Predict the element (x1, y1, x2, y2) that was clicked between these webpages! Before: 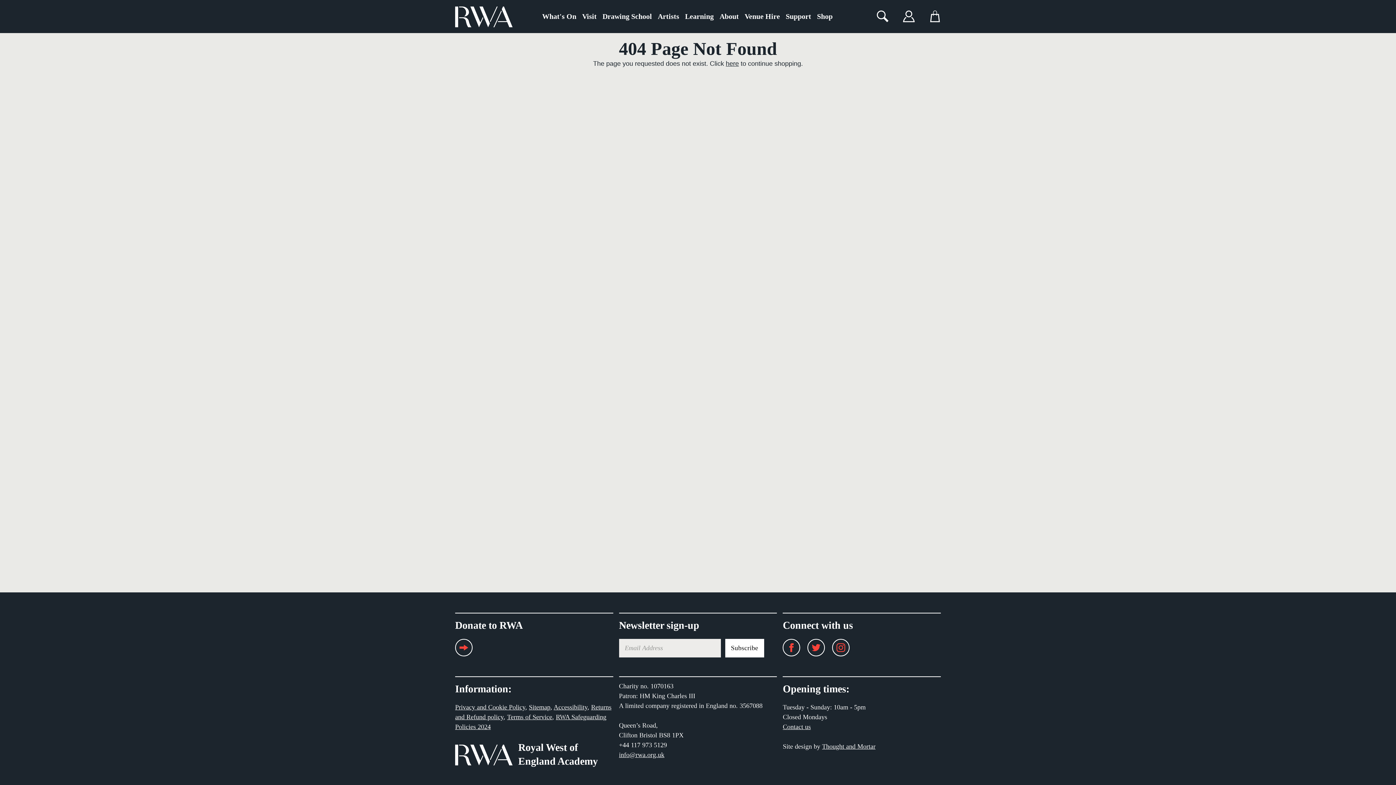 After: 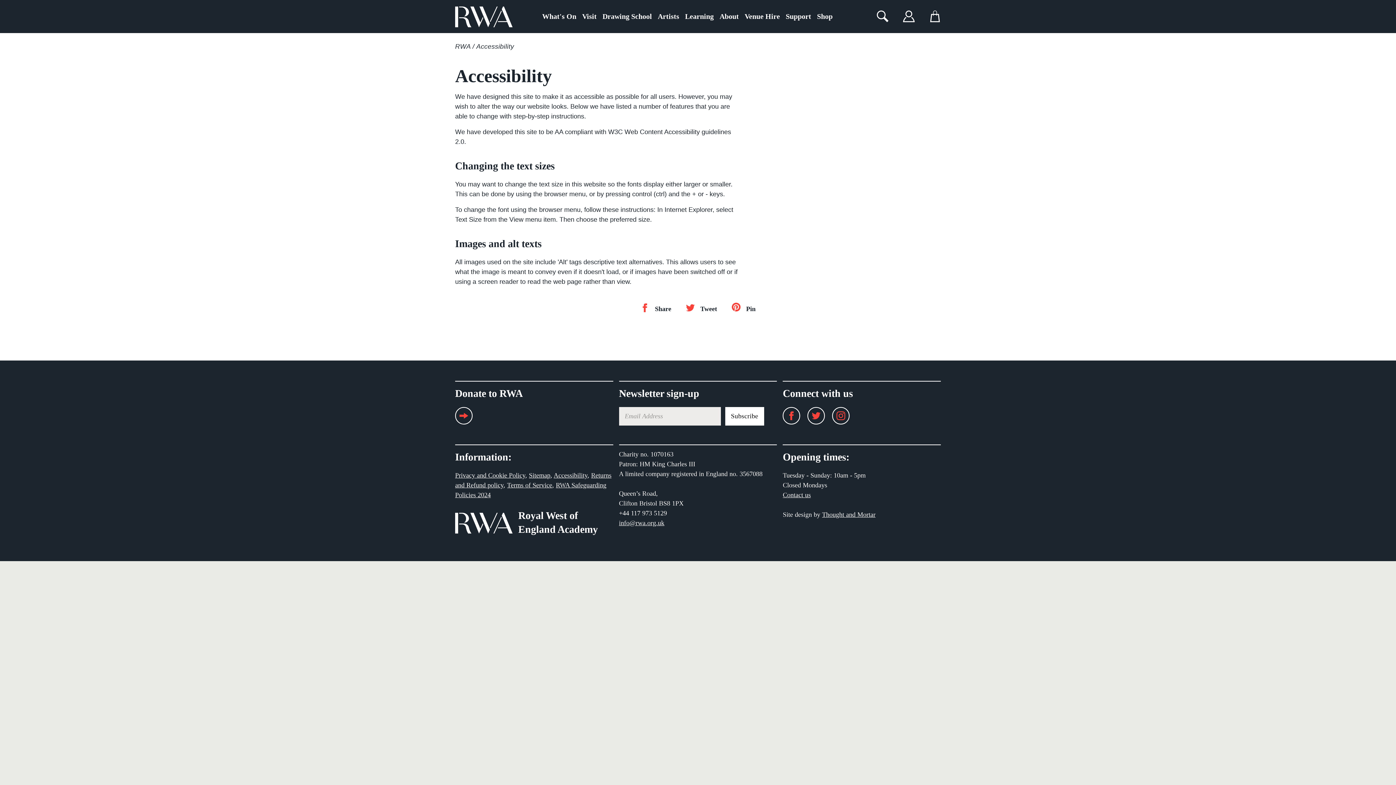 Action: label: Sitemap bbox: (529, 703, 550, 711)